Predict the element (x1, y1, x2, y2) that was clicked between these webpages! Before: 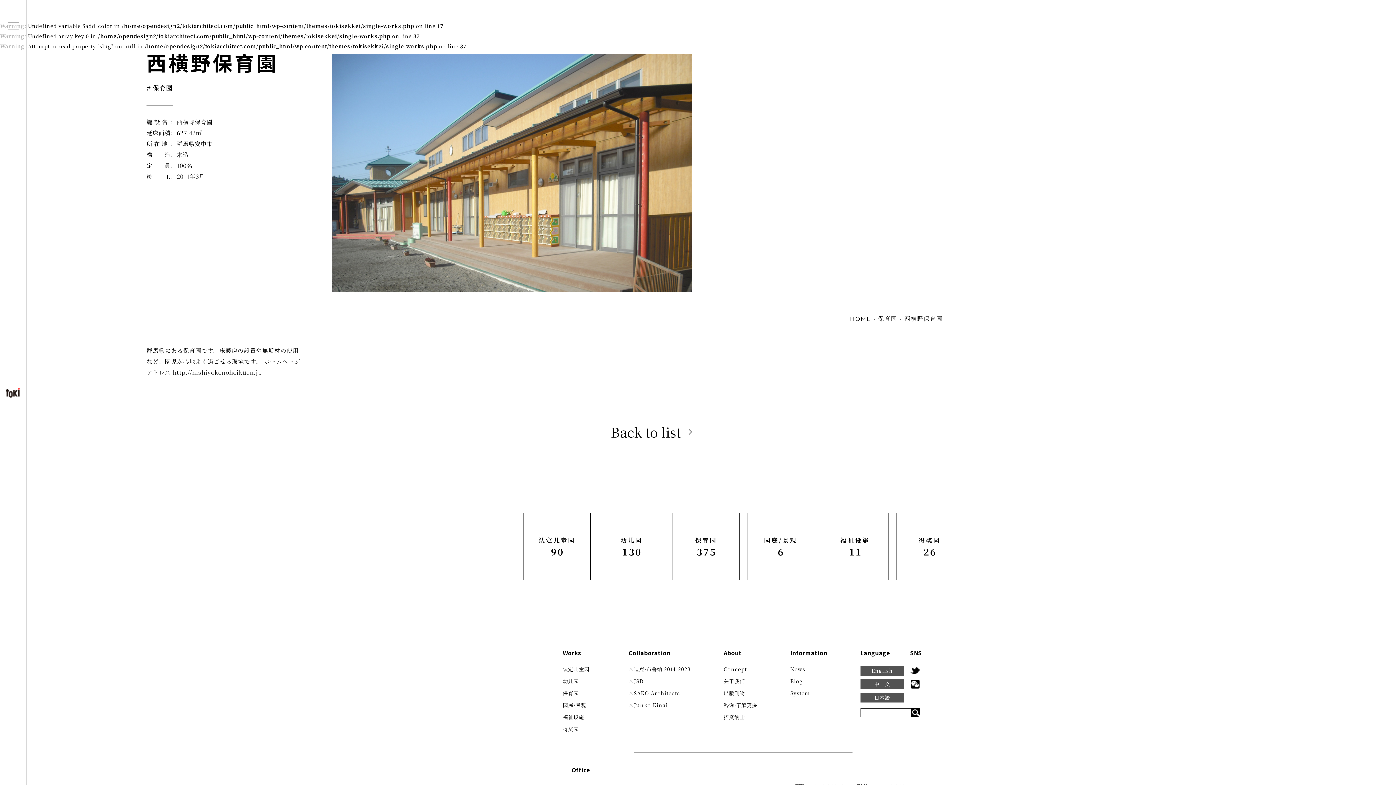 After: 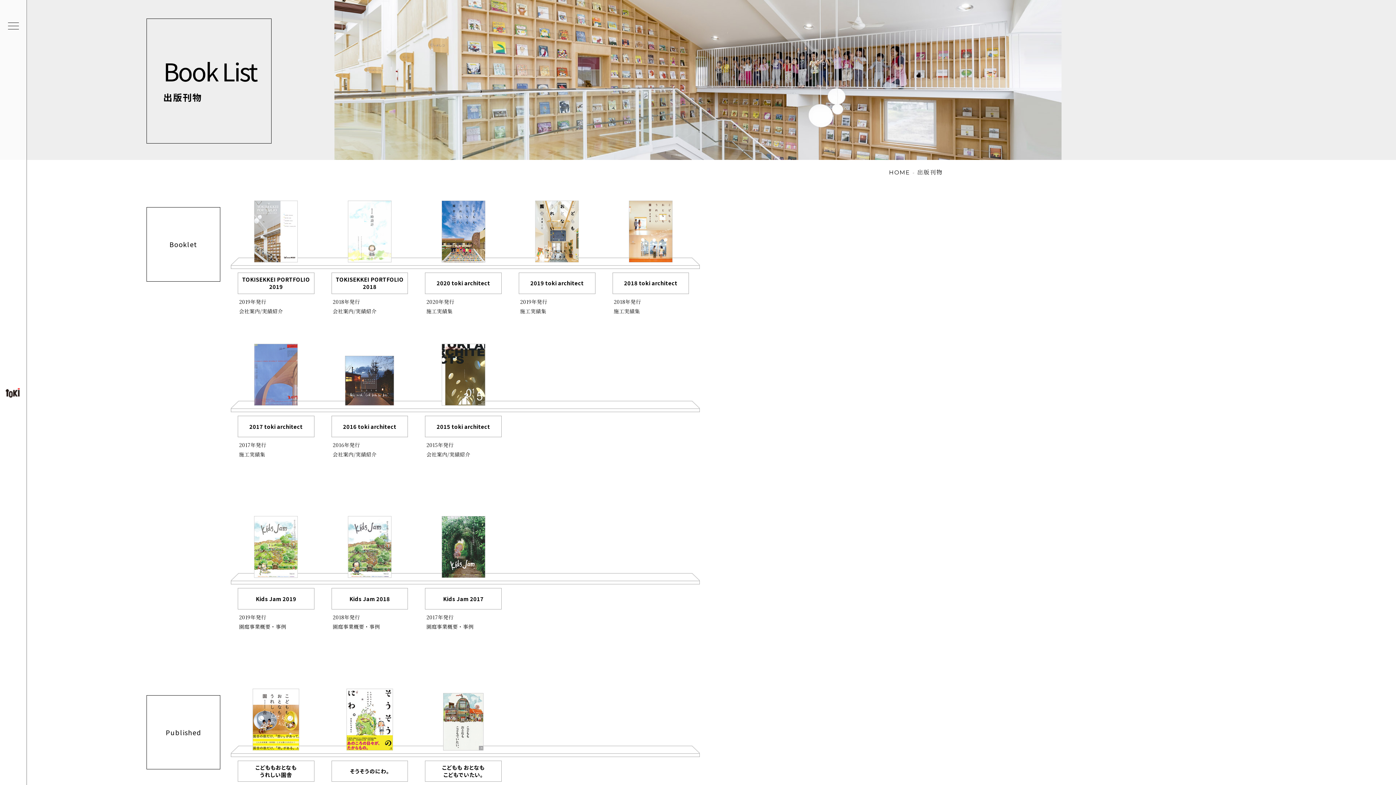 Action: label: 出版刊物 bbox: (723, 689, 745, 697)